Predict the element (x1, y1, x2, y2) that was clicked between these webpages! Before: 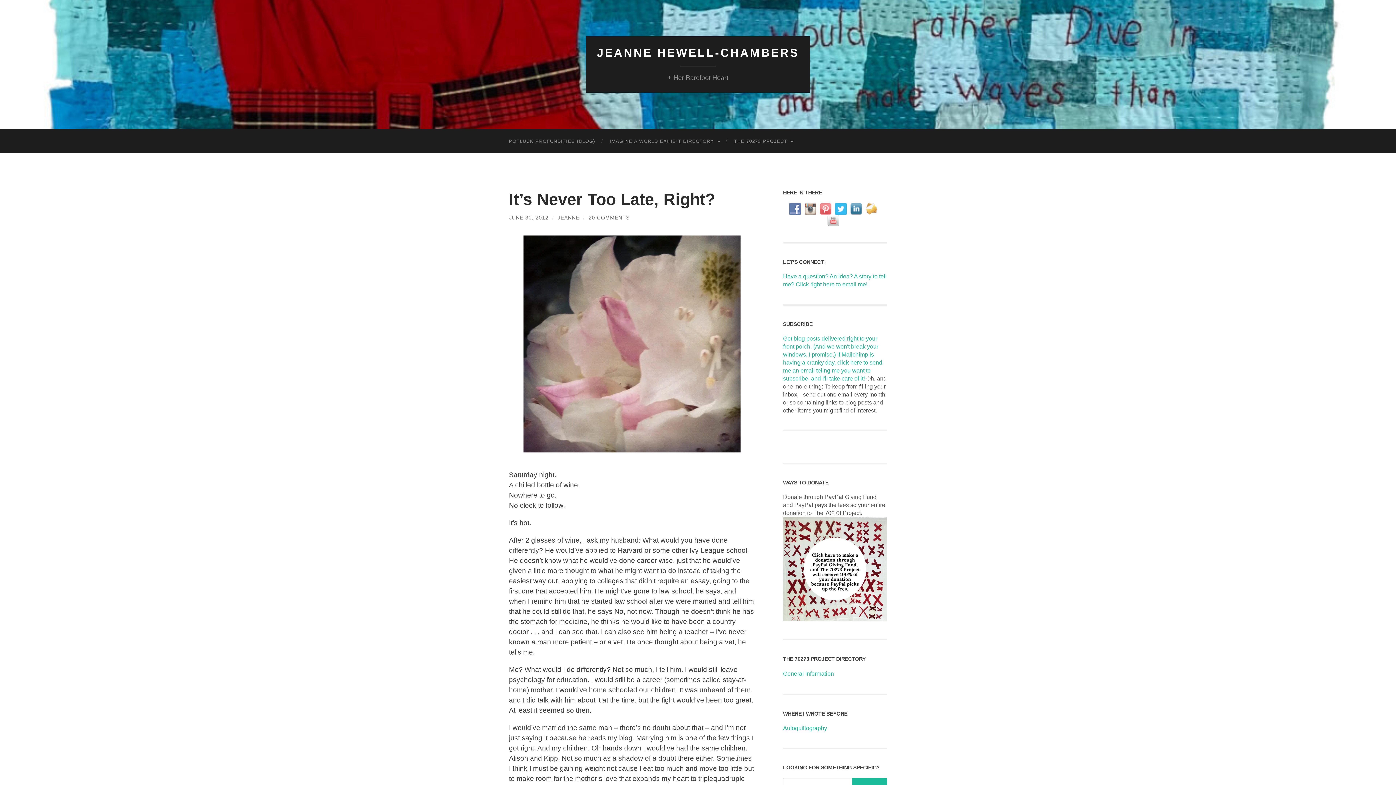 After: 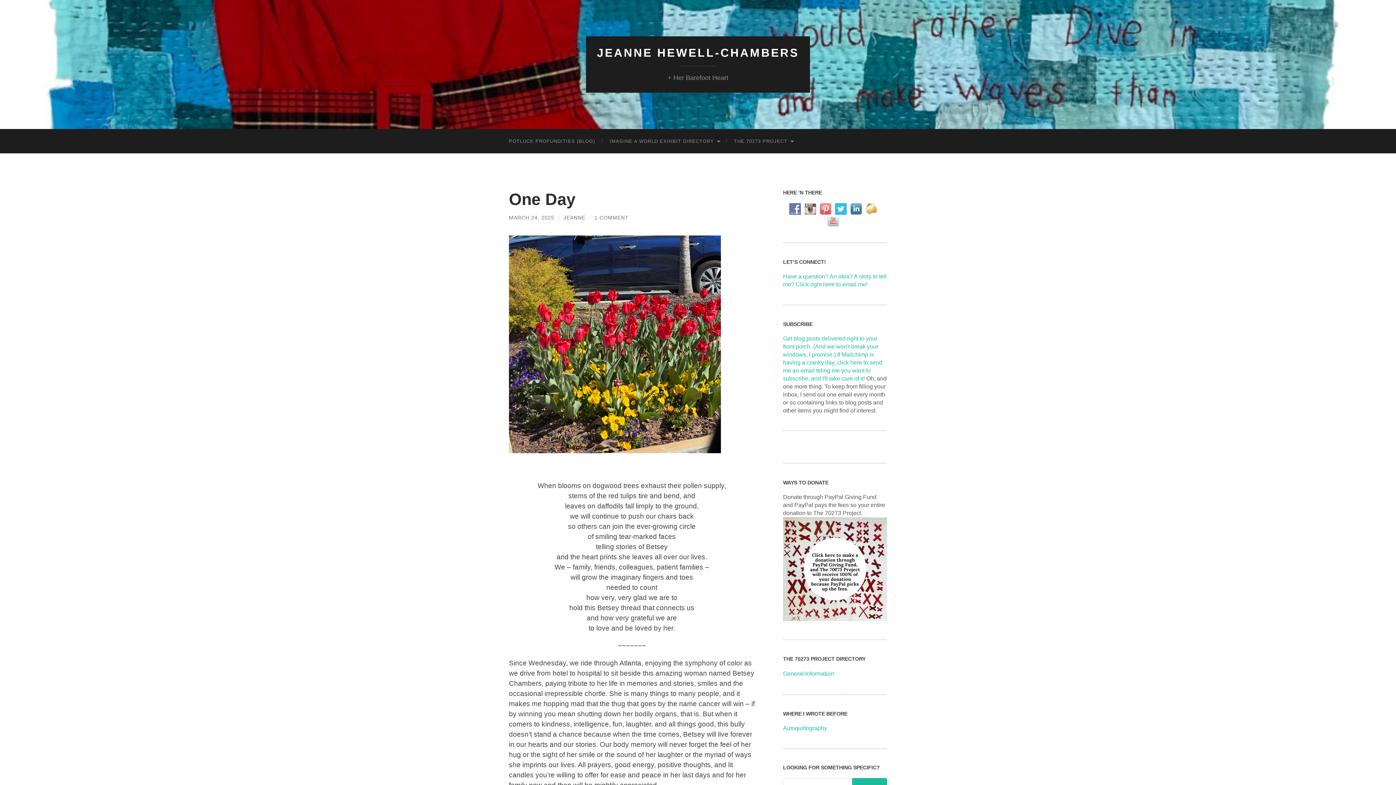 Action: bbox: (597, 46, 799, 59) label: JEANNE HEWELL-CHAMBERS